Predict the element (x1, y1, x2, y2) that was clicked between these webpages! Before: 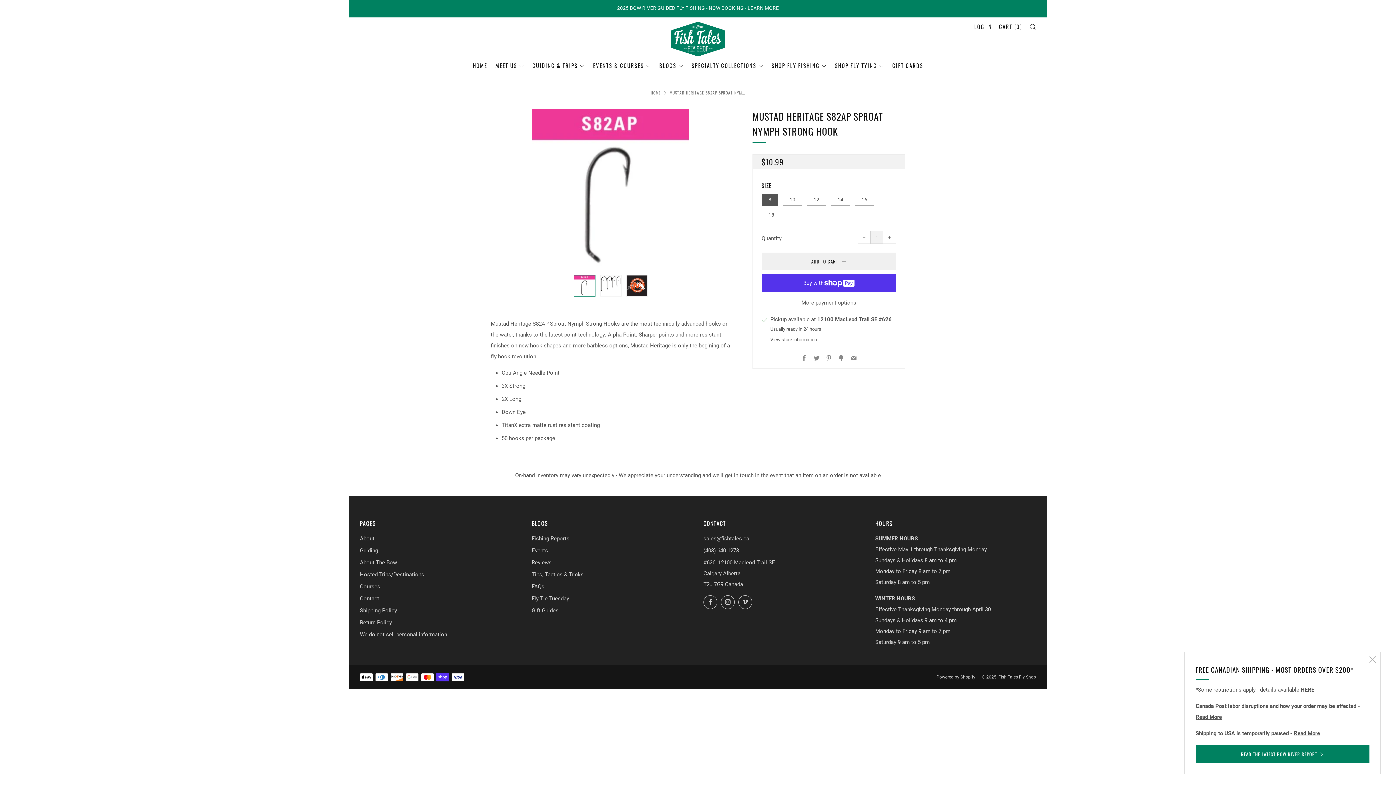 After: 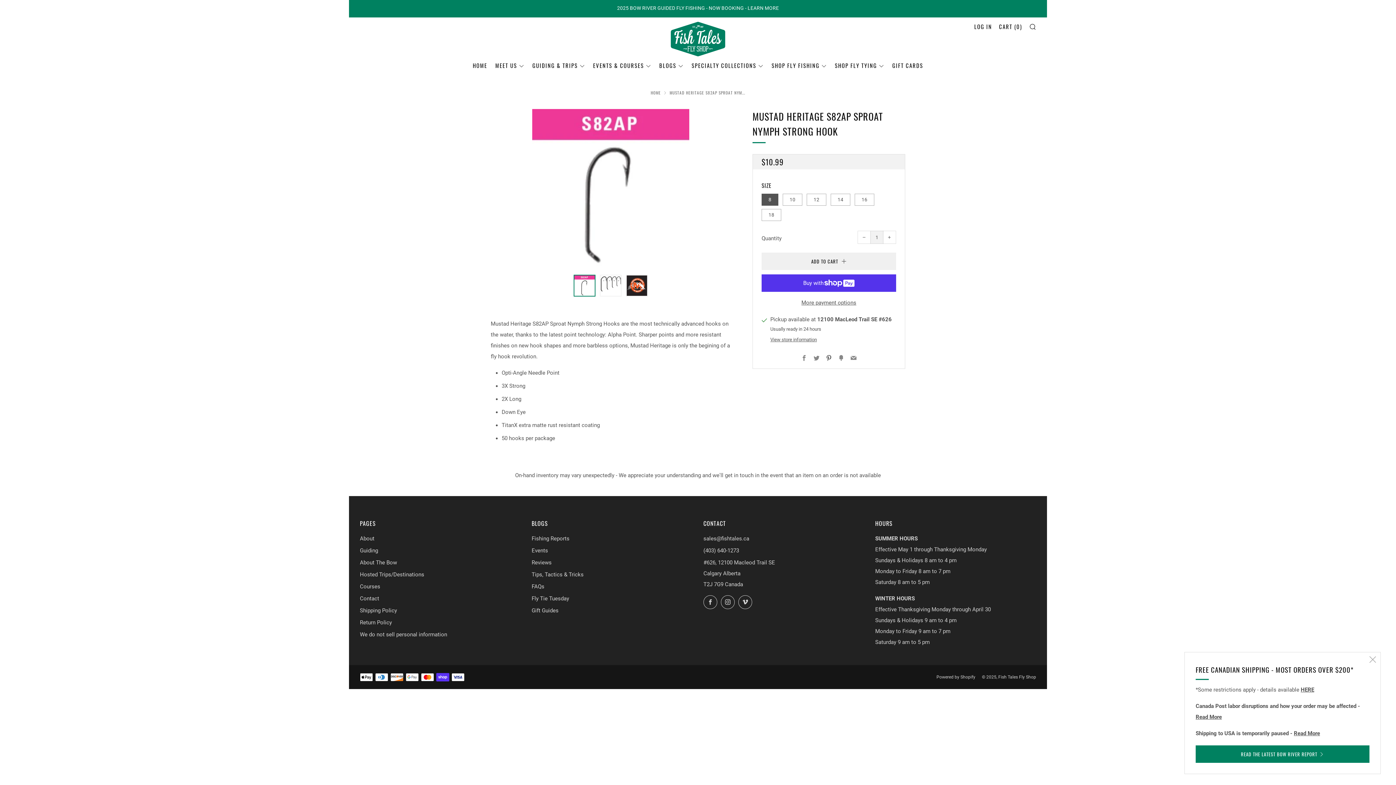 Action: label: Pinterest bbox: (826, 355, 832, 362)